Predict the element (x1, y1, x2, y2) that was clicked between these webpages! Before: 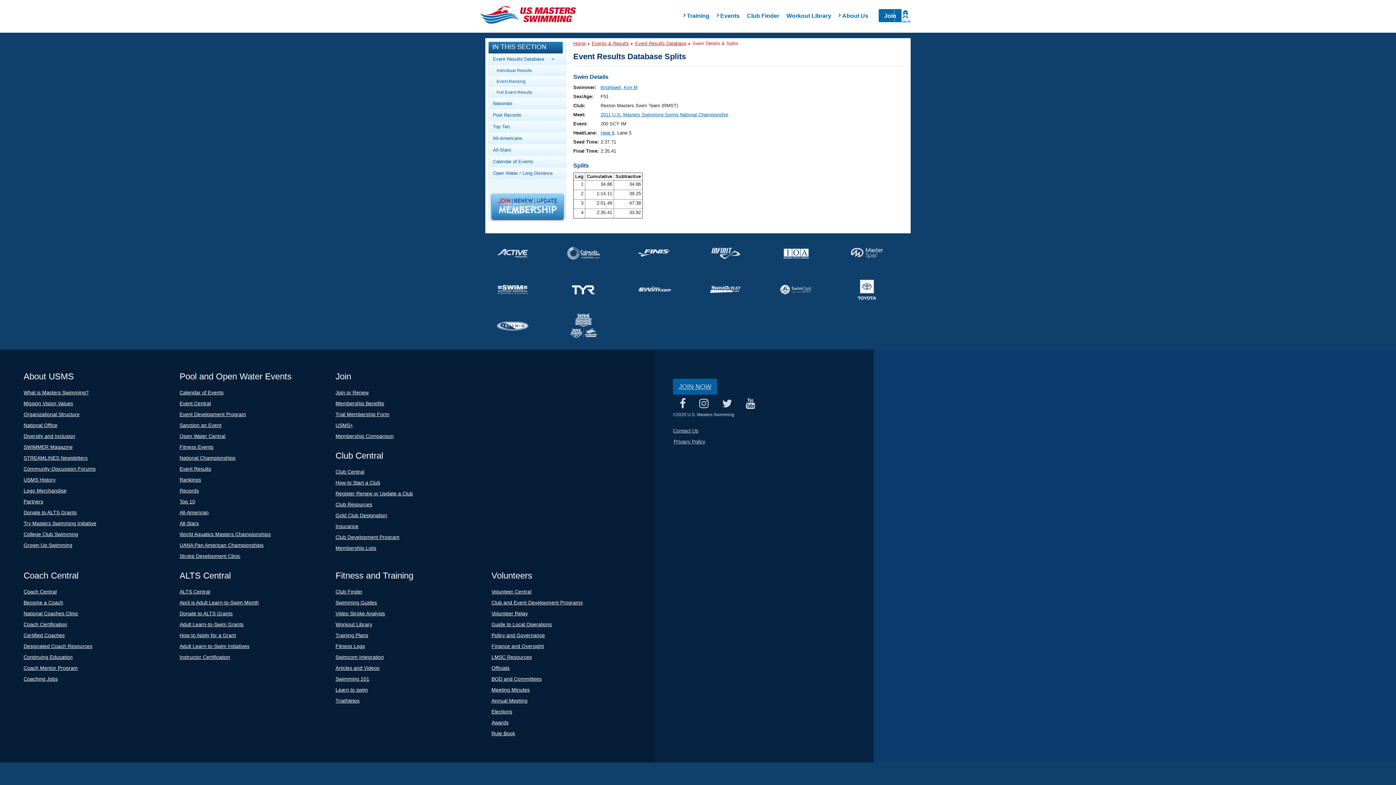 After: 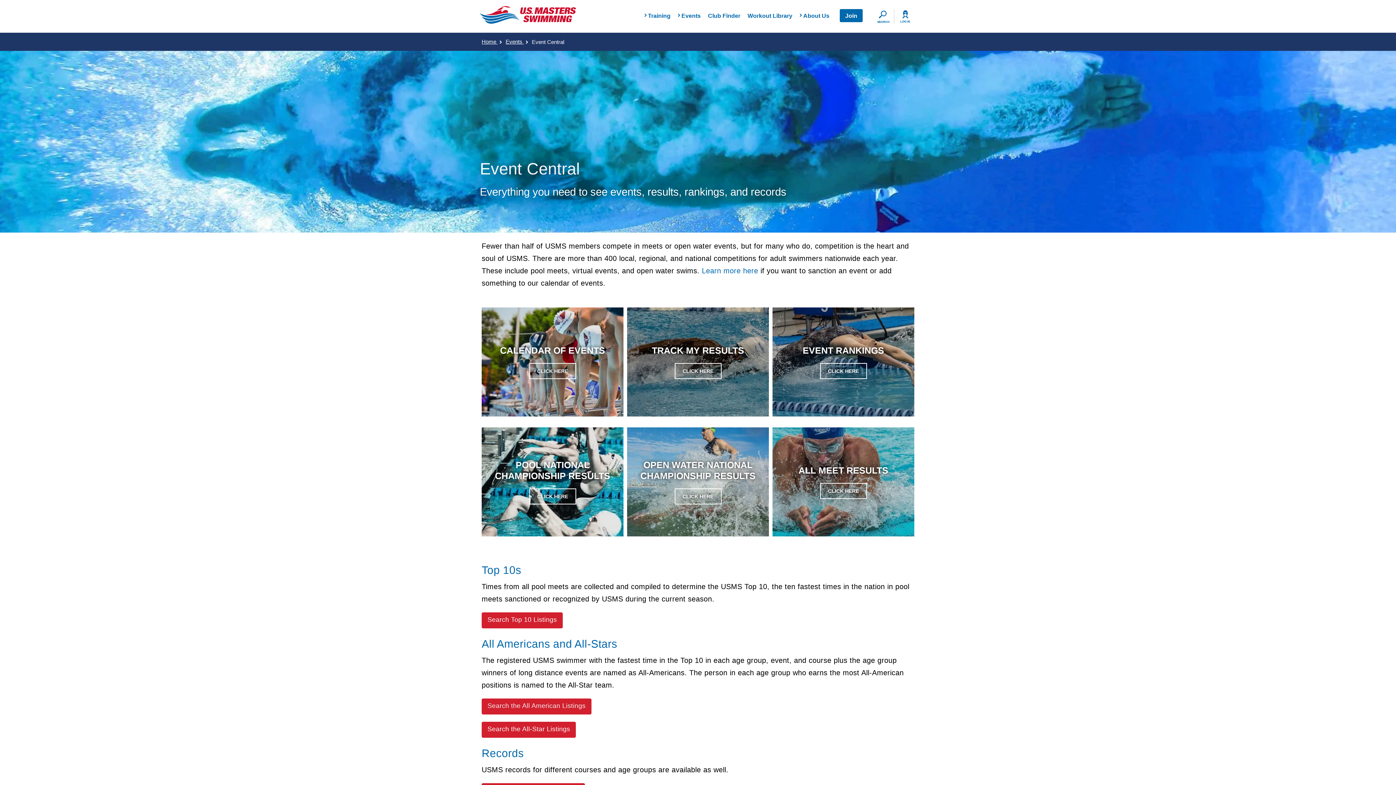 Action: label: Event Central bbox: (179, 400, 210, 406)